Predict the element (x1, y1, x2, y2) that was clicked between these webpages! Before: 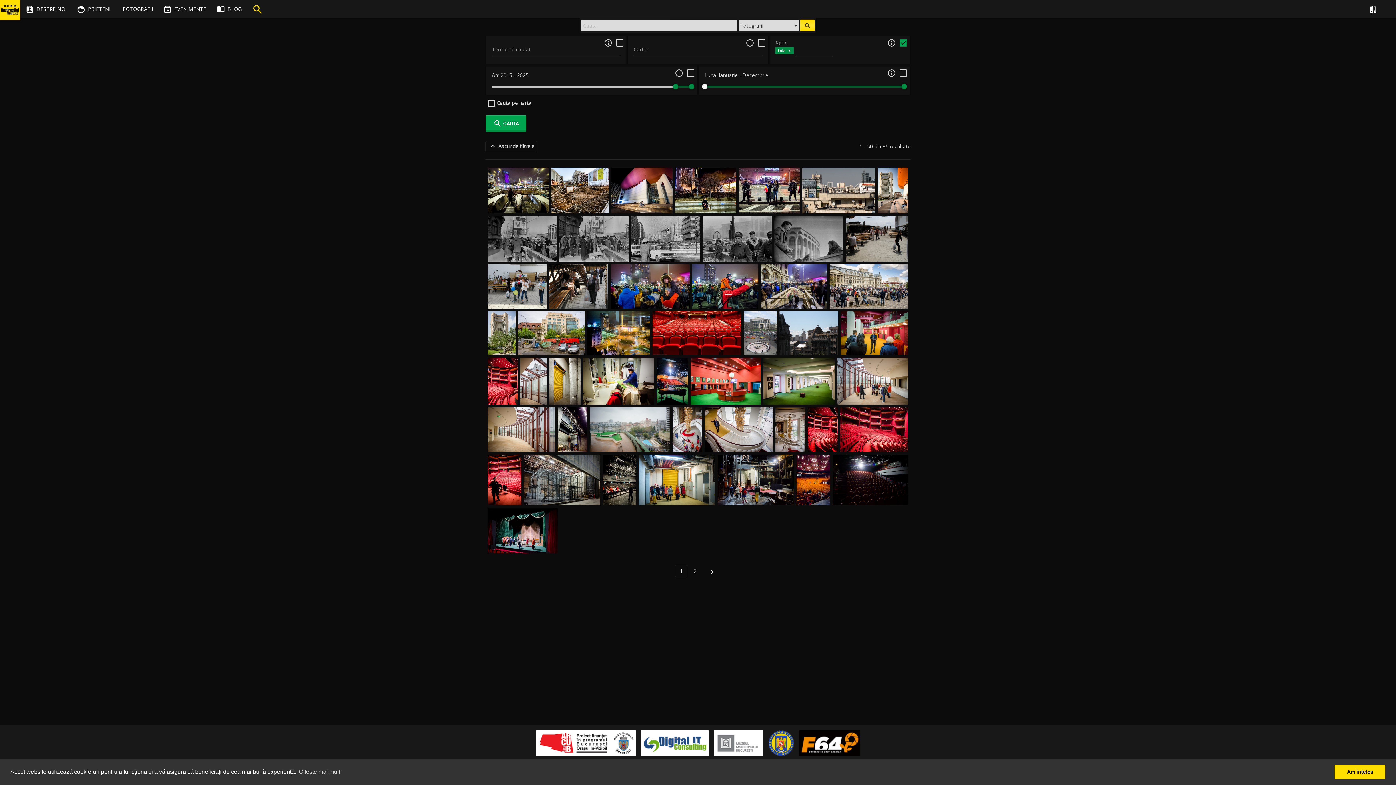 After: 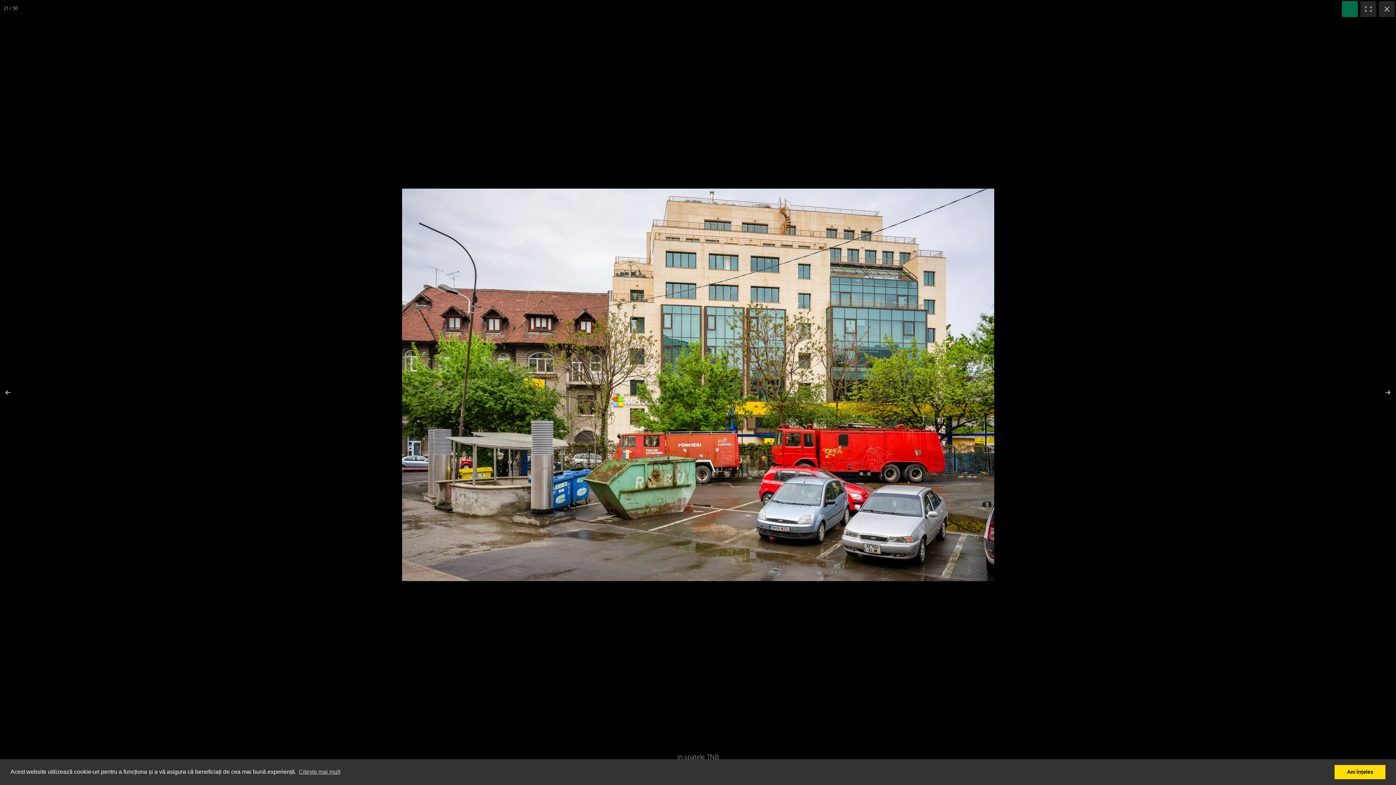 Action: bbox: (535, 344, 567, 349) label: In spatele TNB